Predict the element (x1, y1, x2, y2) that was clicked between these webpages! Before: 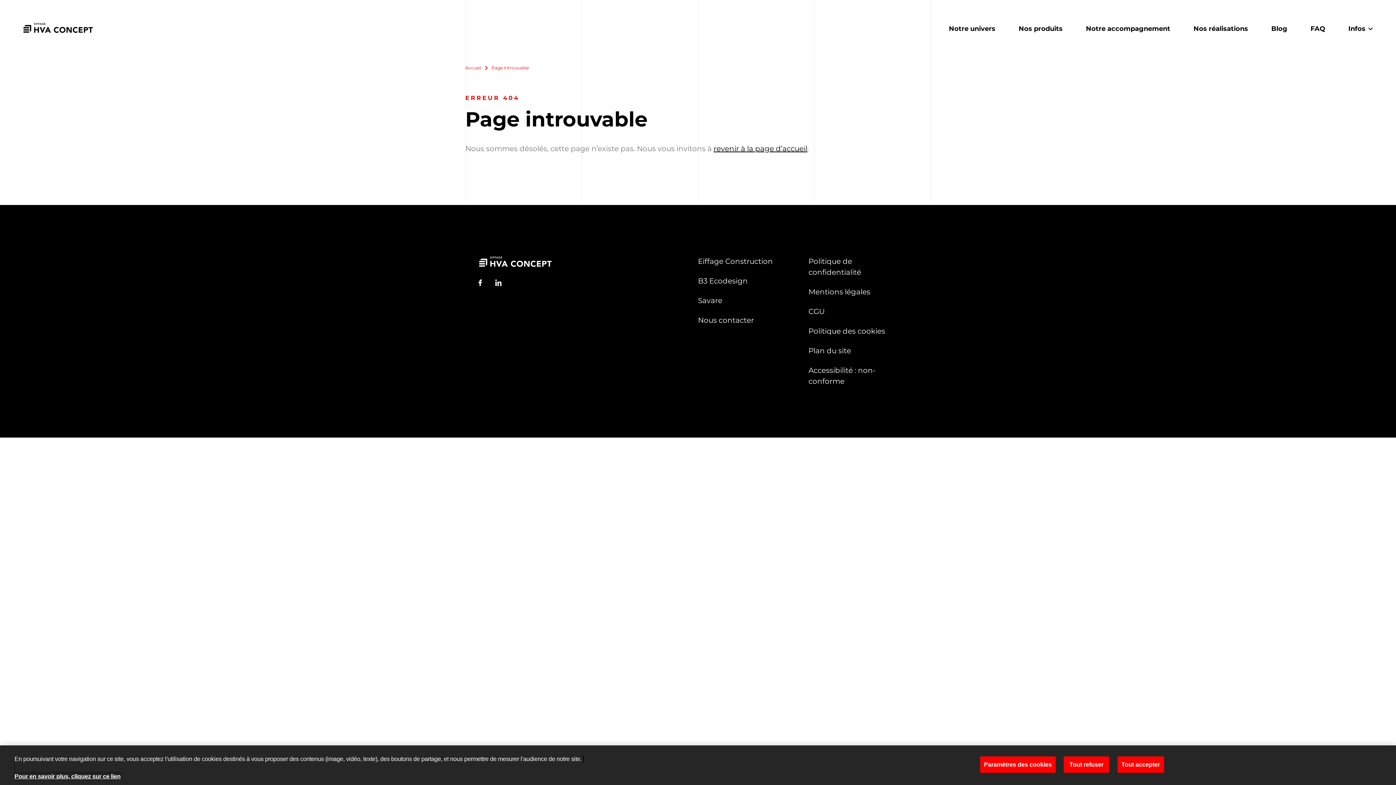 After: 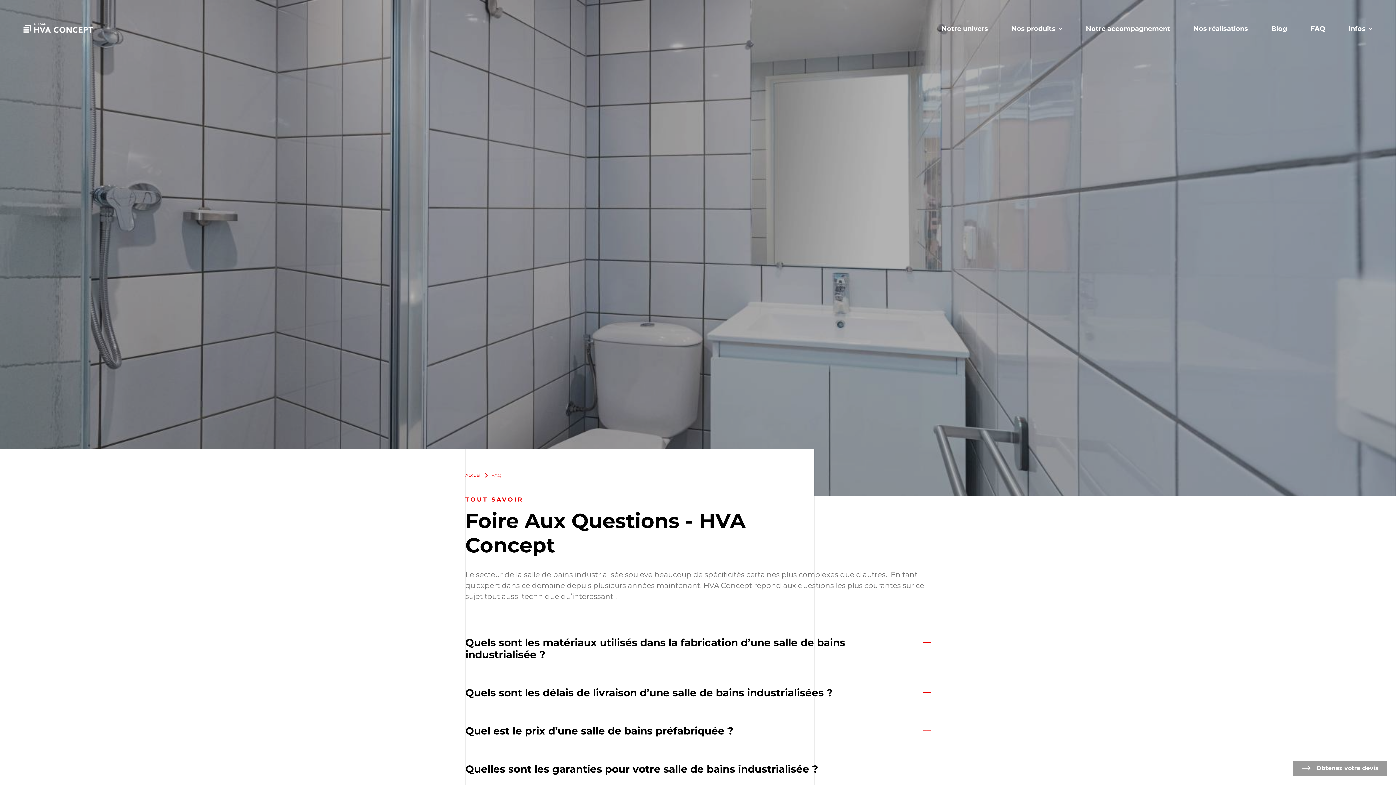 Action: label: FAQ bbox: (1310, 22, 1325, 35)